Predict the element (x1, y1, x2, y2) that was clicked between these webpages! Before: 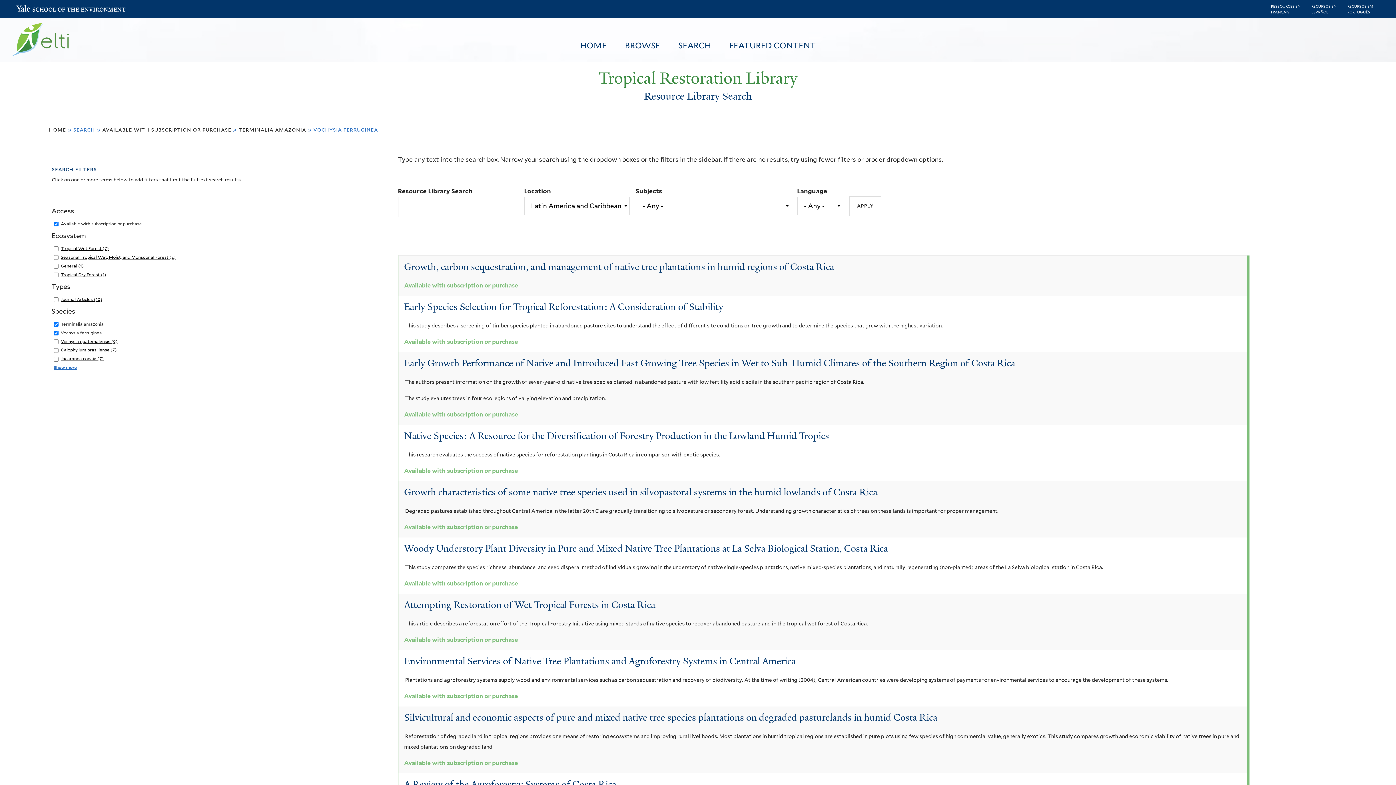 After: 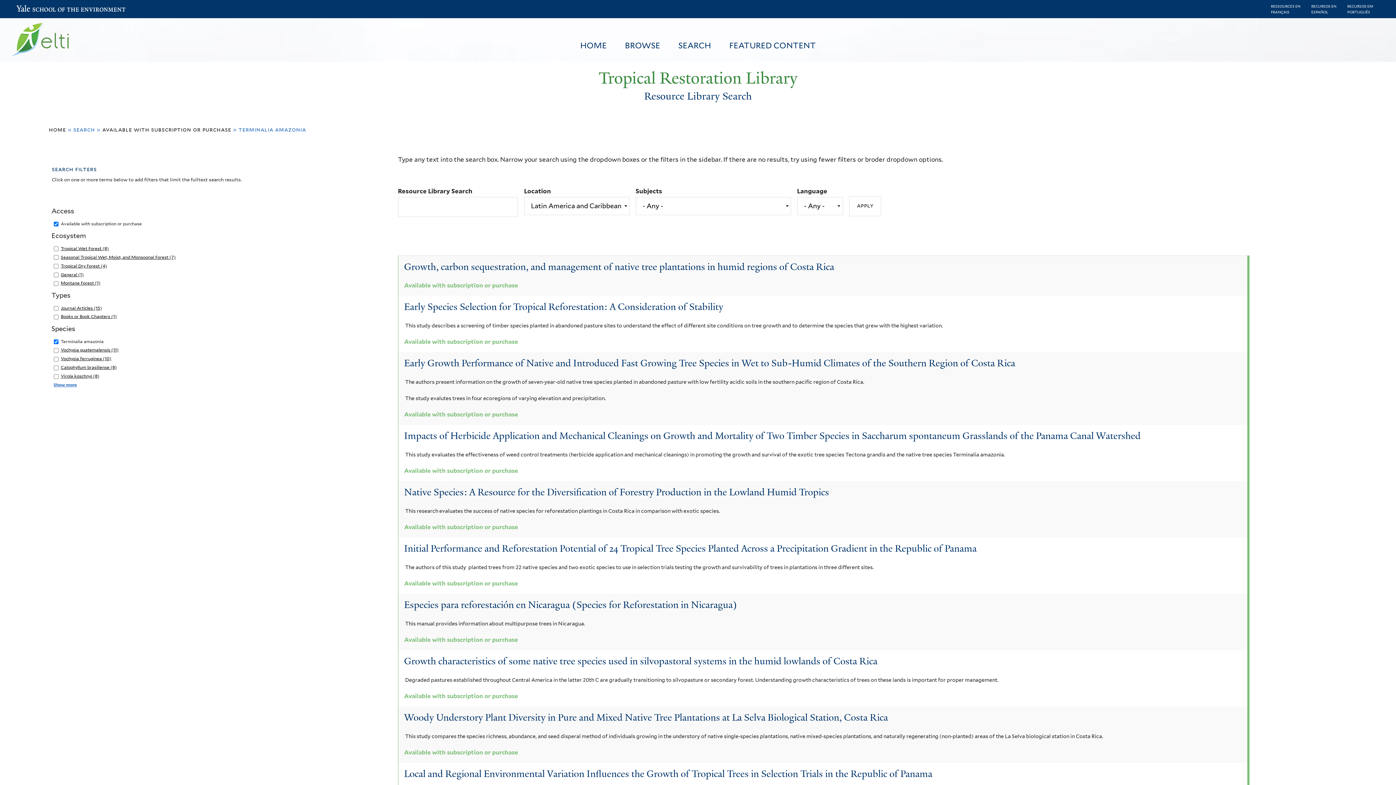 Action: label: terminalia amazonia bbox: (238, 126, 306, 133)